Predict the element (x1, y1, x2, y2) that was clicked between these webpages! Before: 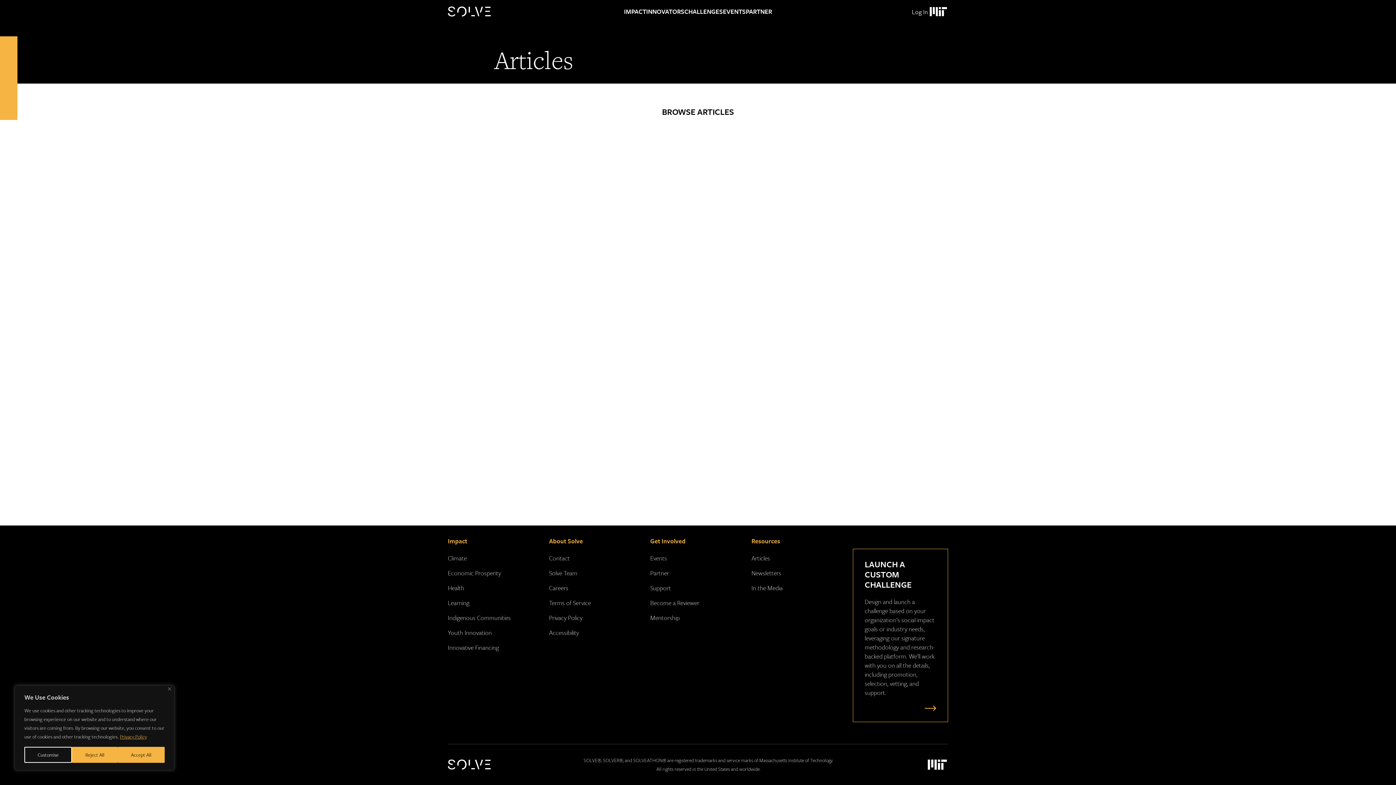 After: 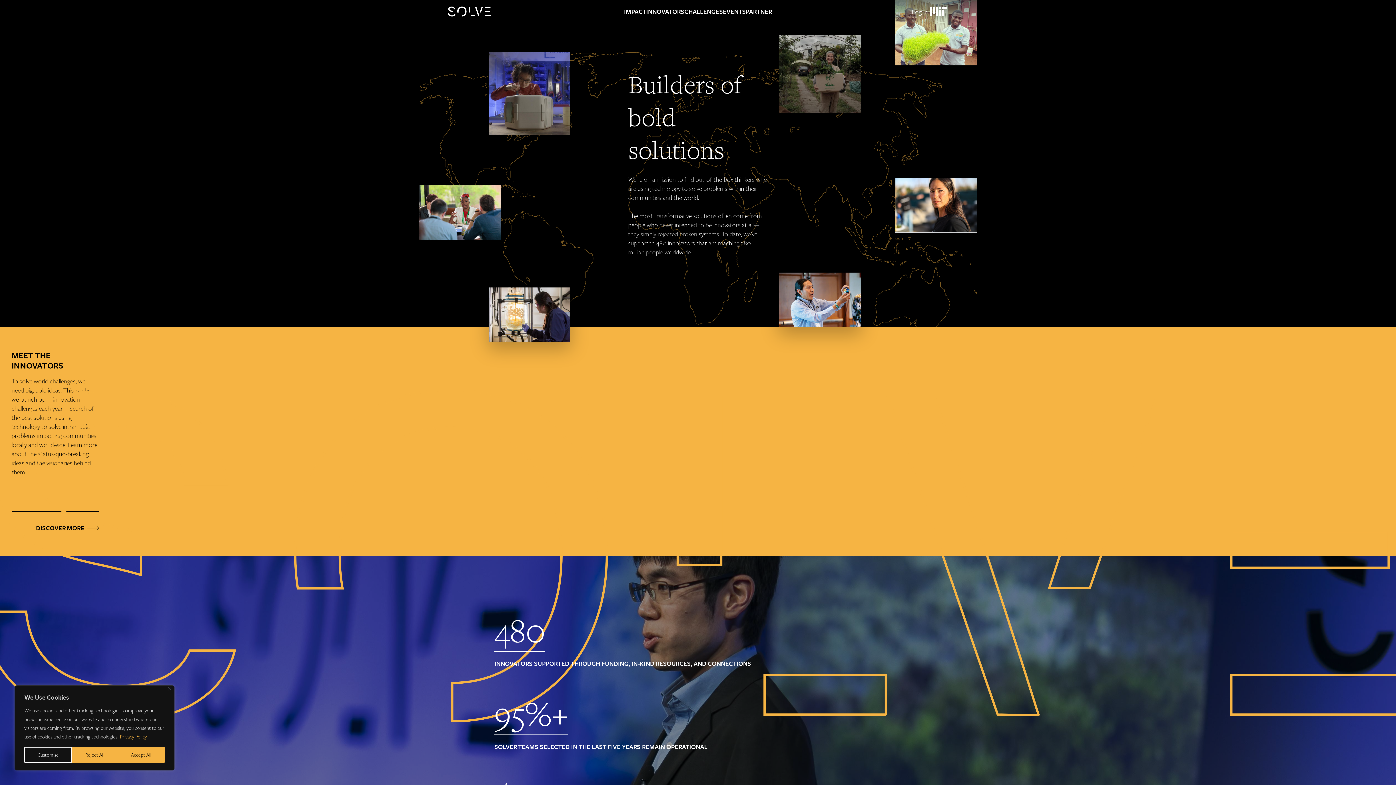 Action: bbox: (646, 0, 684, 23) label: INNOVATORS